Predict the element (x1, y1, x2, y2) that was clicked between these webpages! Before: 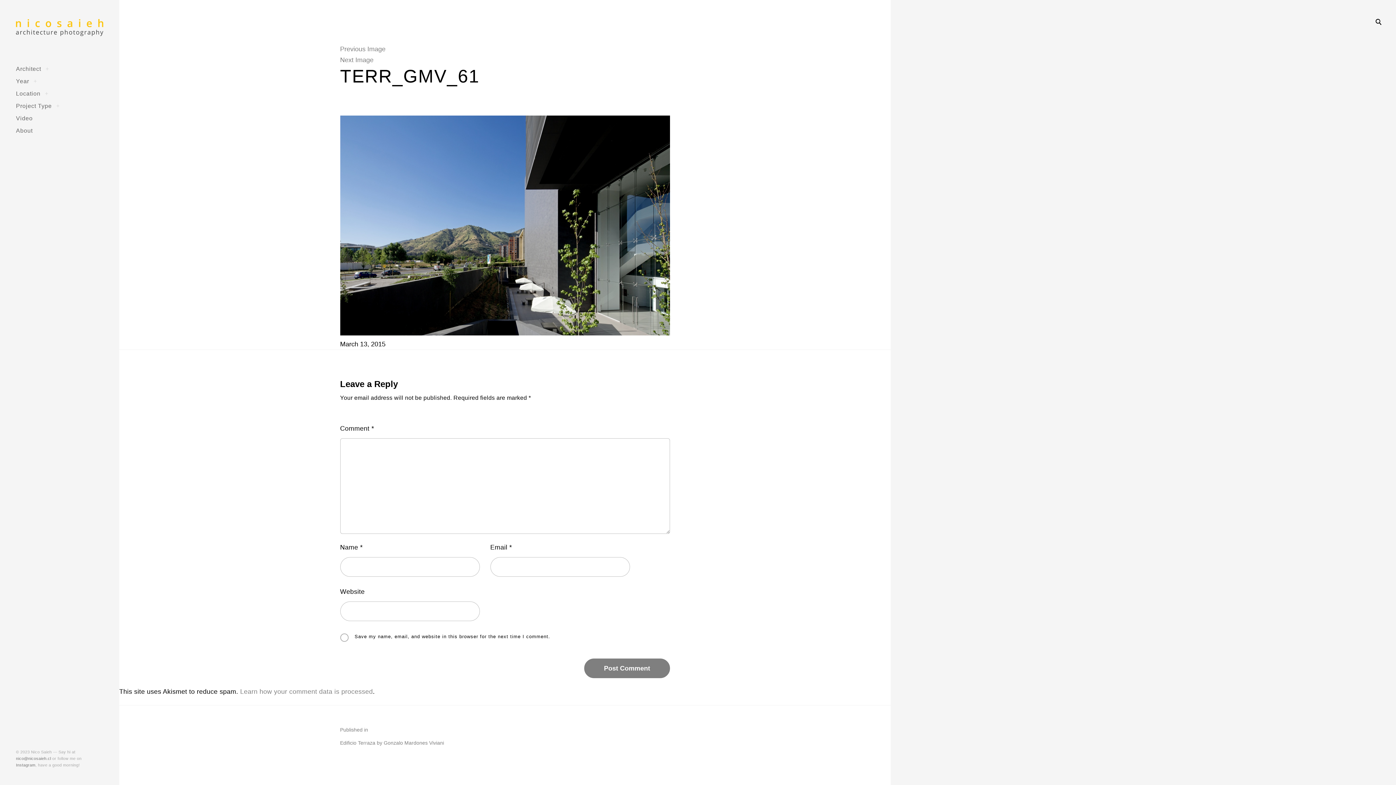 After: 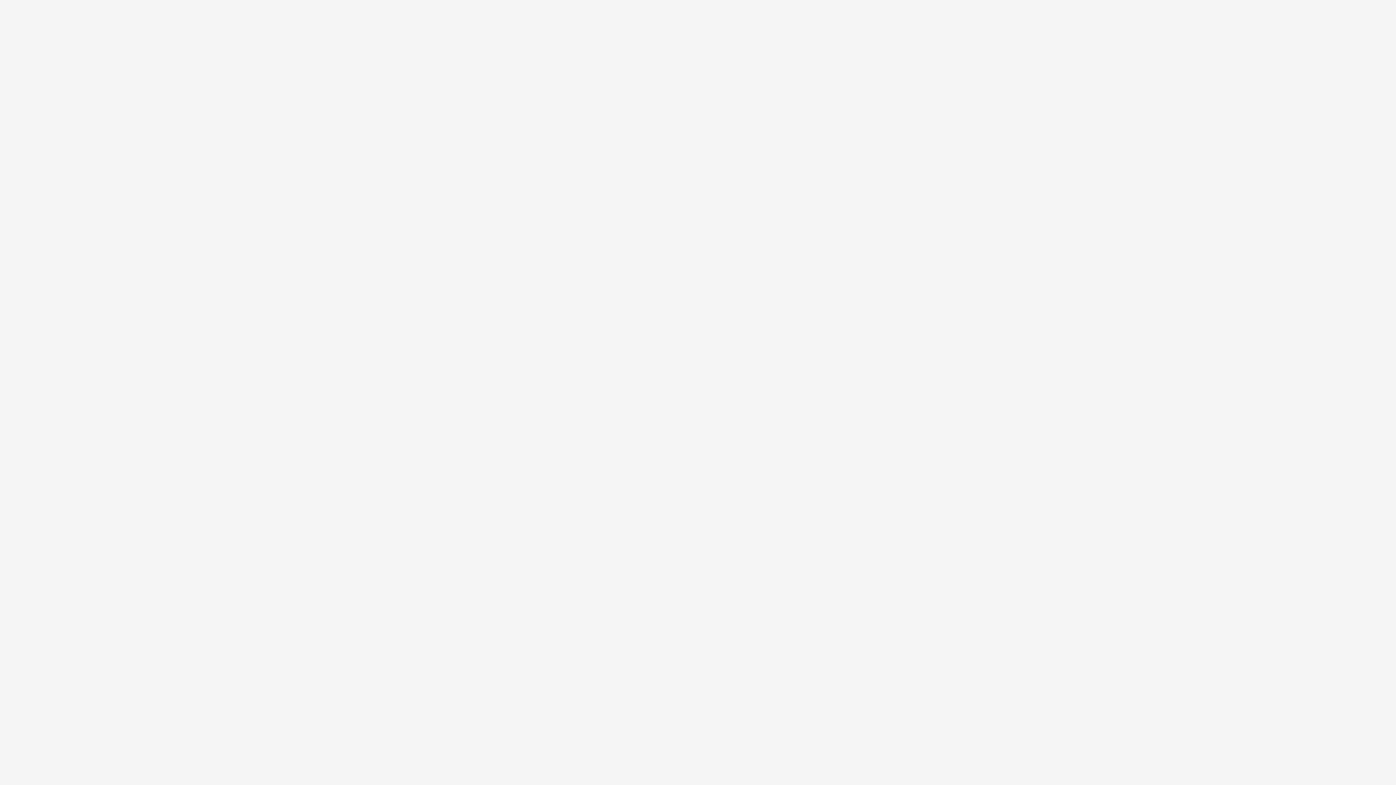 Action: label: nico@nicosaieh.cl bbox: (16, 756, 51, 761)